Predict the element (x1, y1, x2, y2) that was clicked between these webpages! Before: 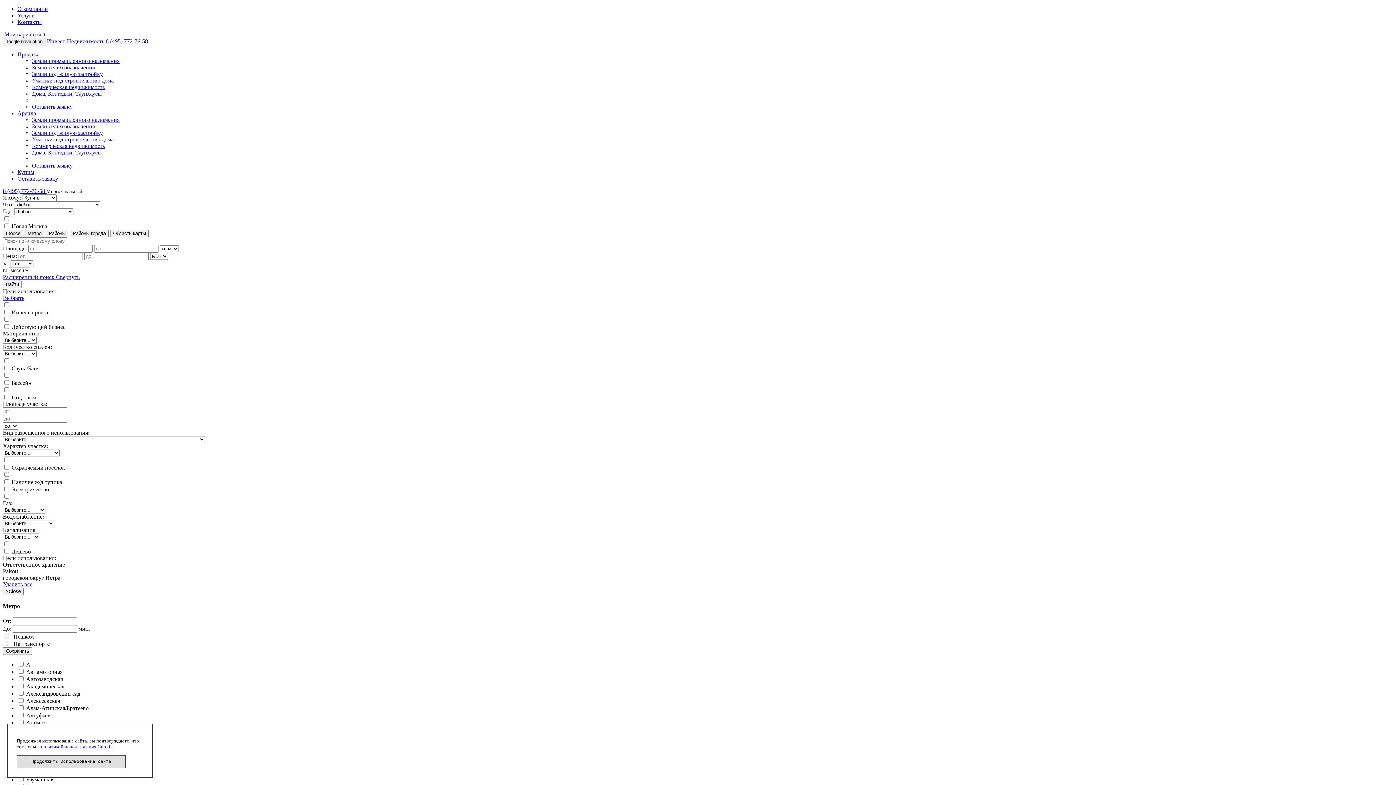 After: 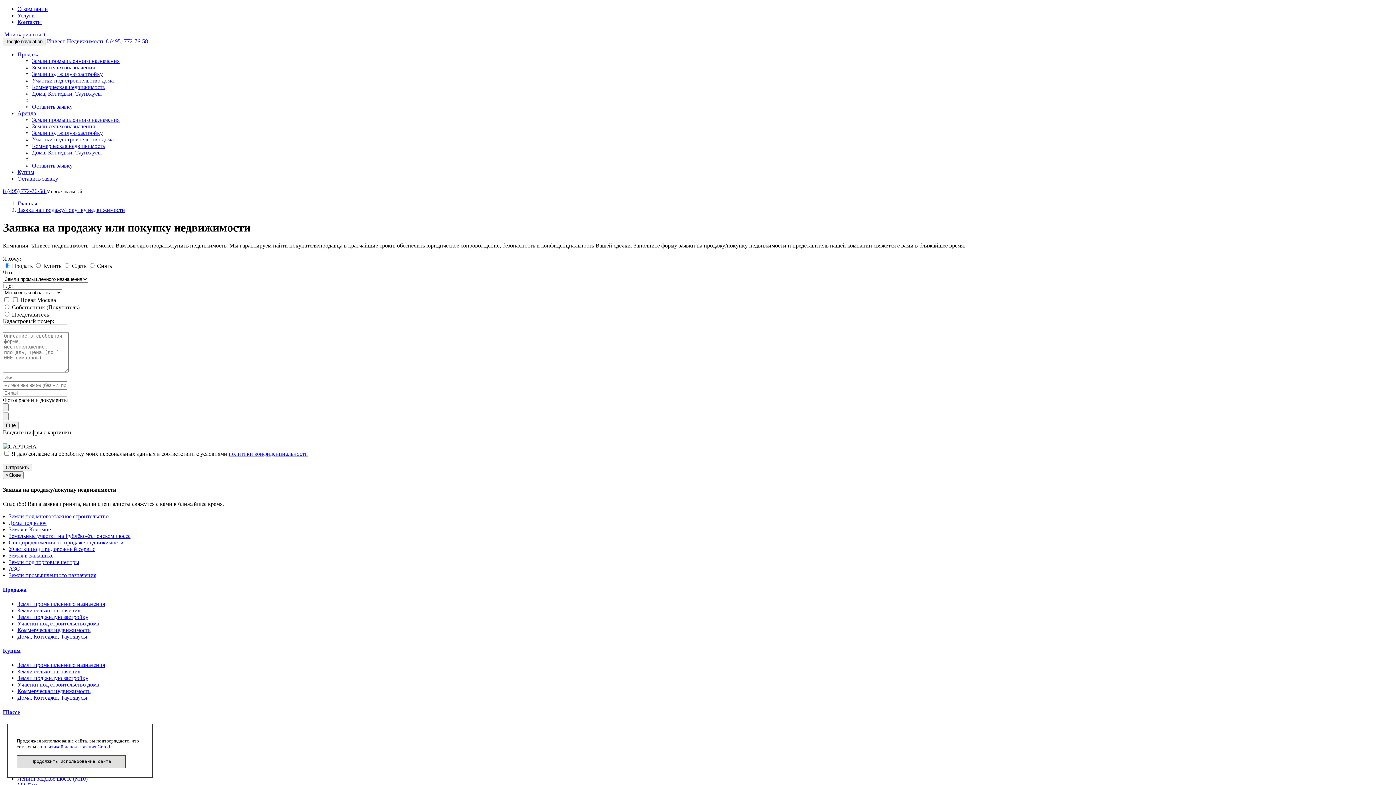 Action: bbox: (32, 162, 72, 168) label: Оставить заявку